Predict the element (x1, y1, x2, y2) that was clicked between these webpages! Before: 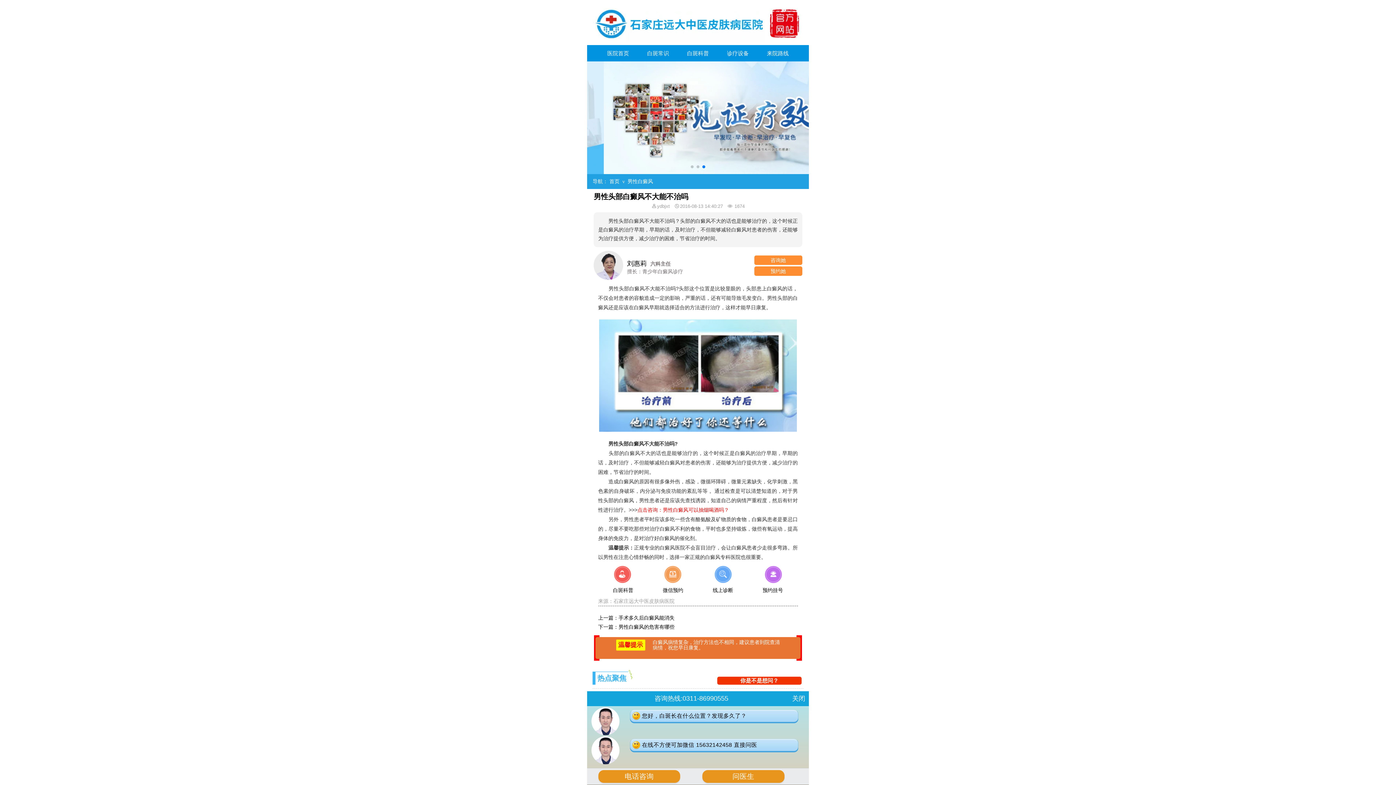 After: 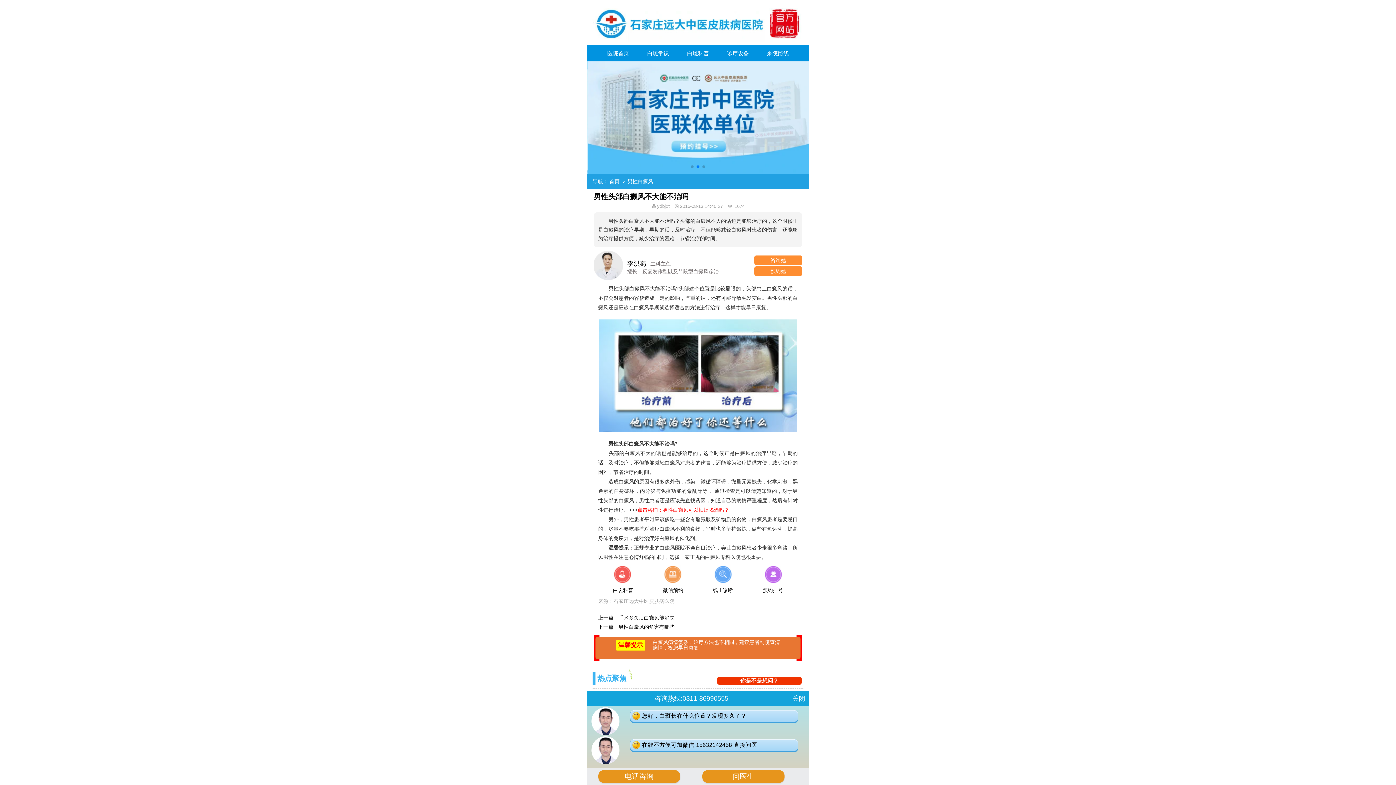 Action: label: 来院路线 bbox: (758, 45, 797, 61)